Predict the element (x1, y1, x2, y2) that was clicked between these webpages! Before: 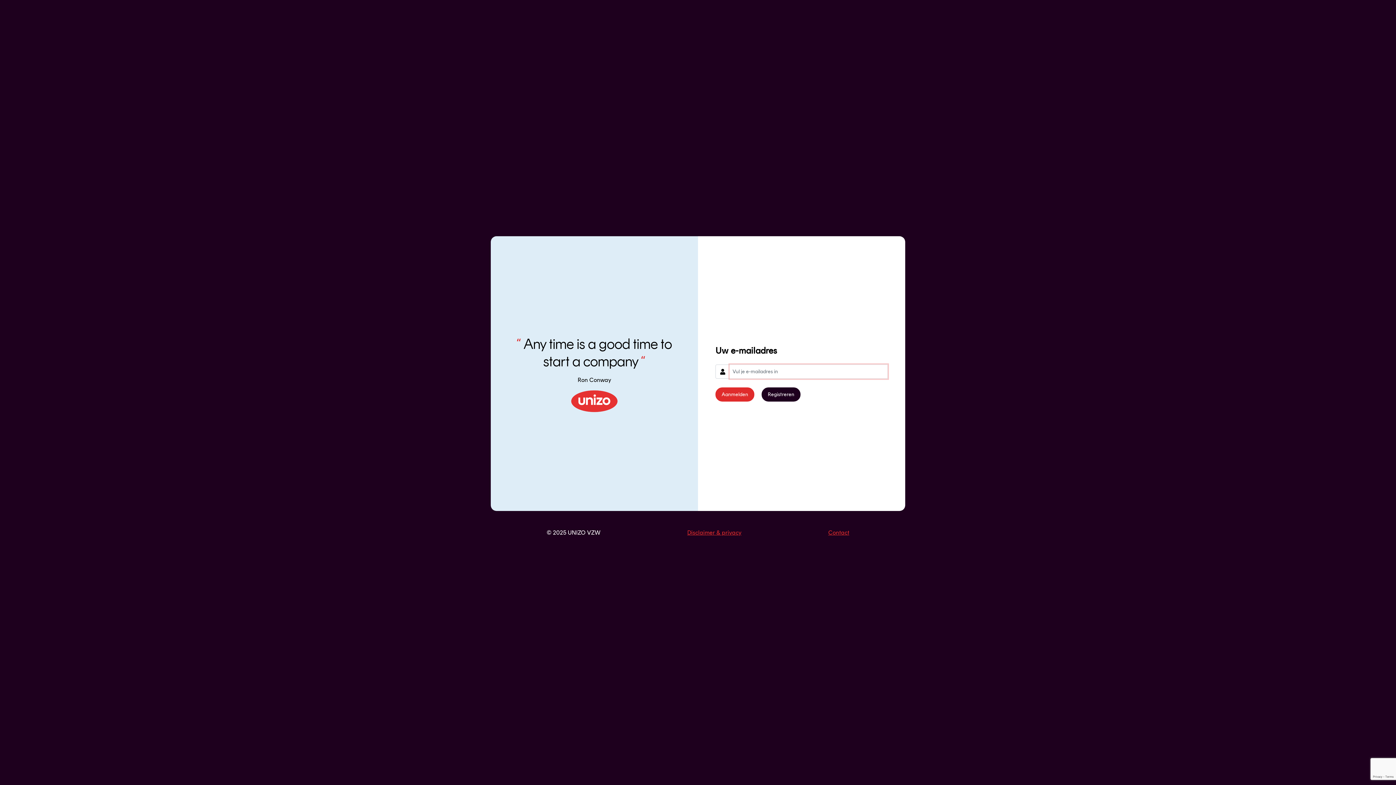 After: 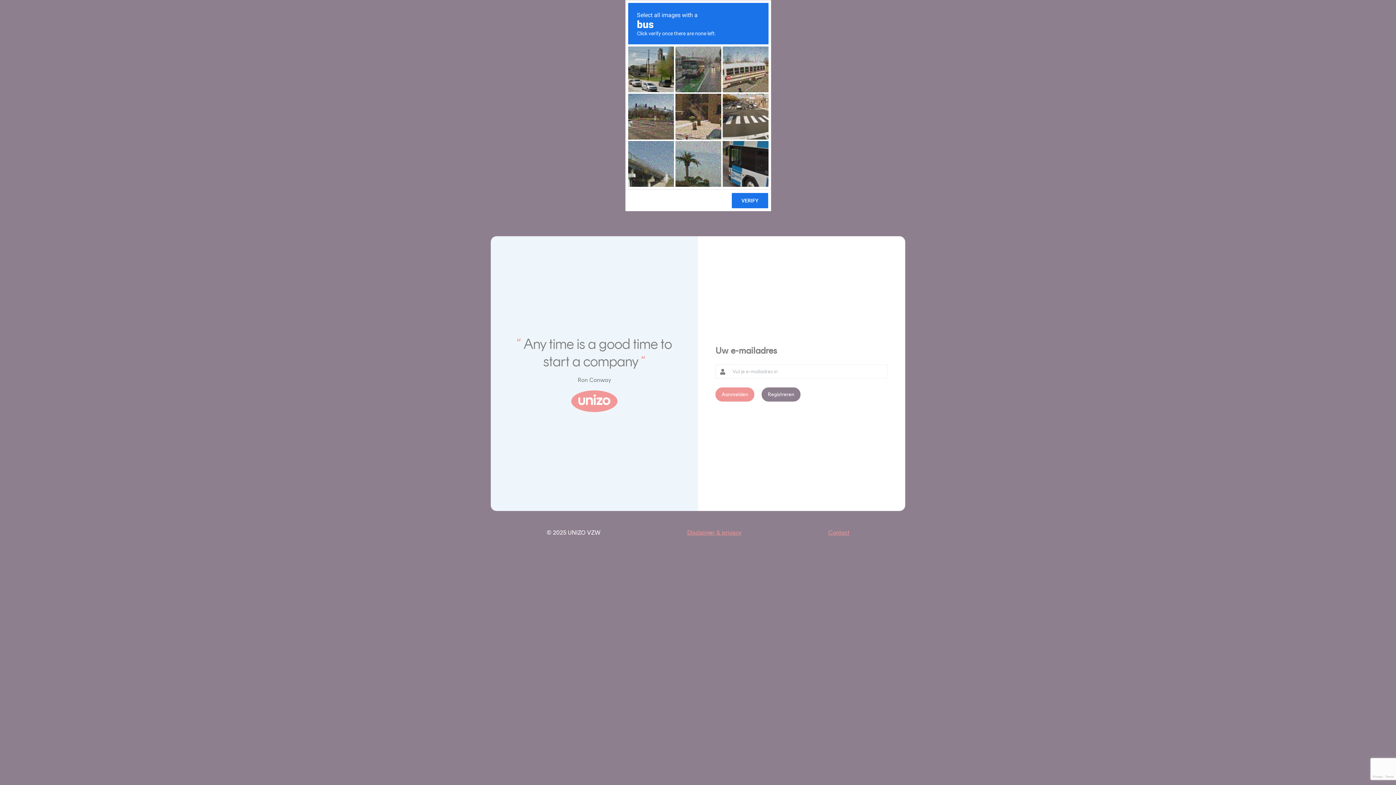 Action: bbox: (715, 387, 754, 401) label: Aanmelden